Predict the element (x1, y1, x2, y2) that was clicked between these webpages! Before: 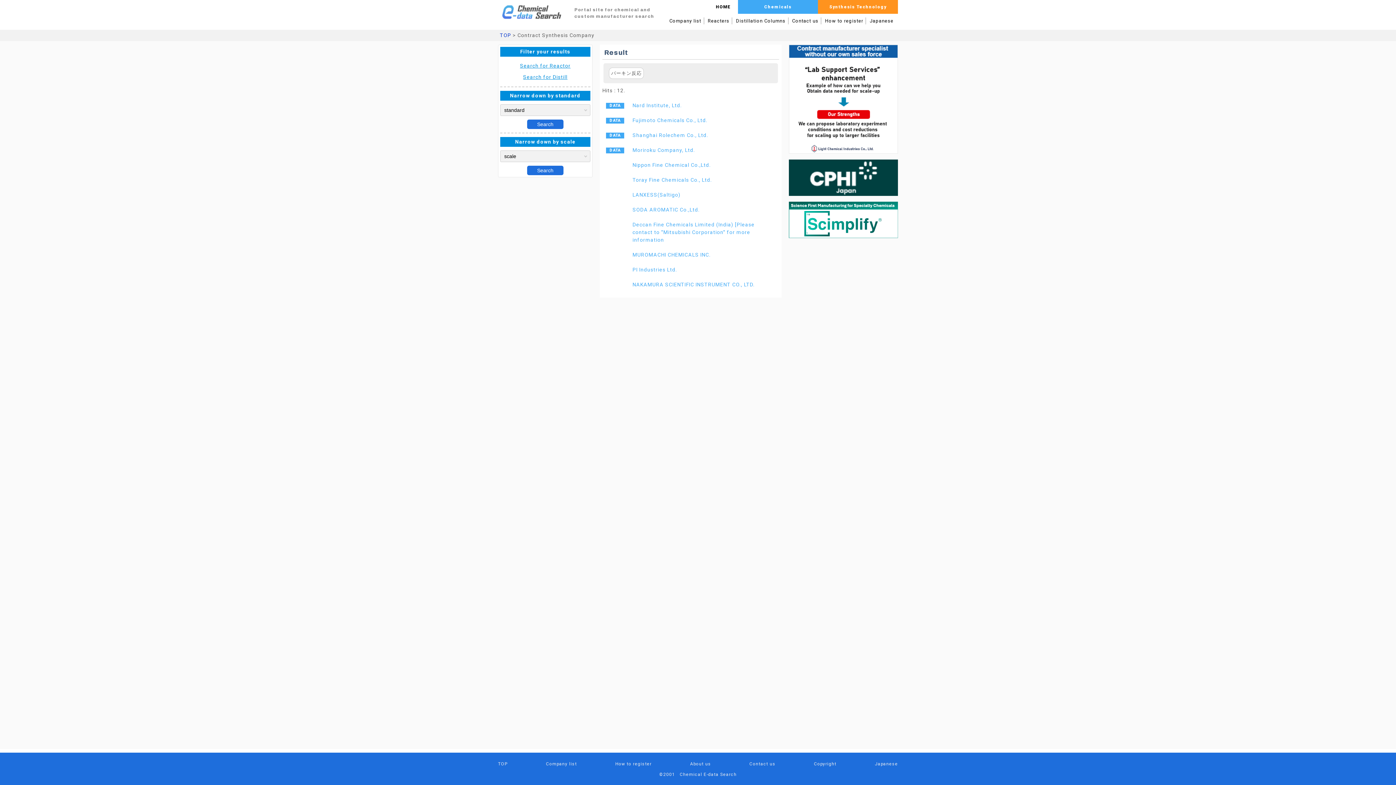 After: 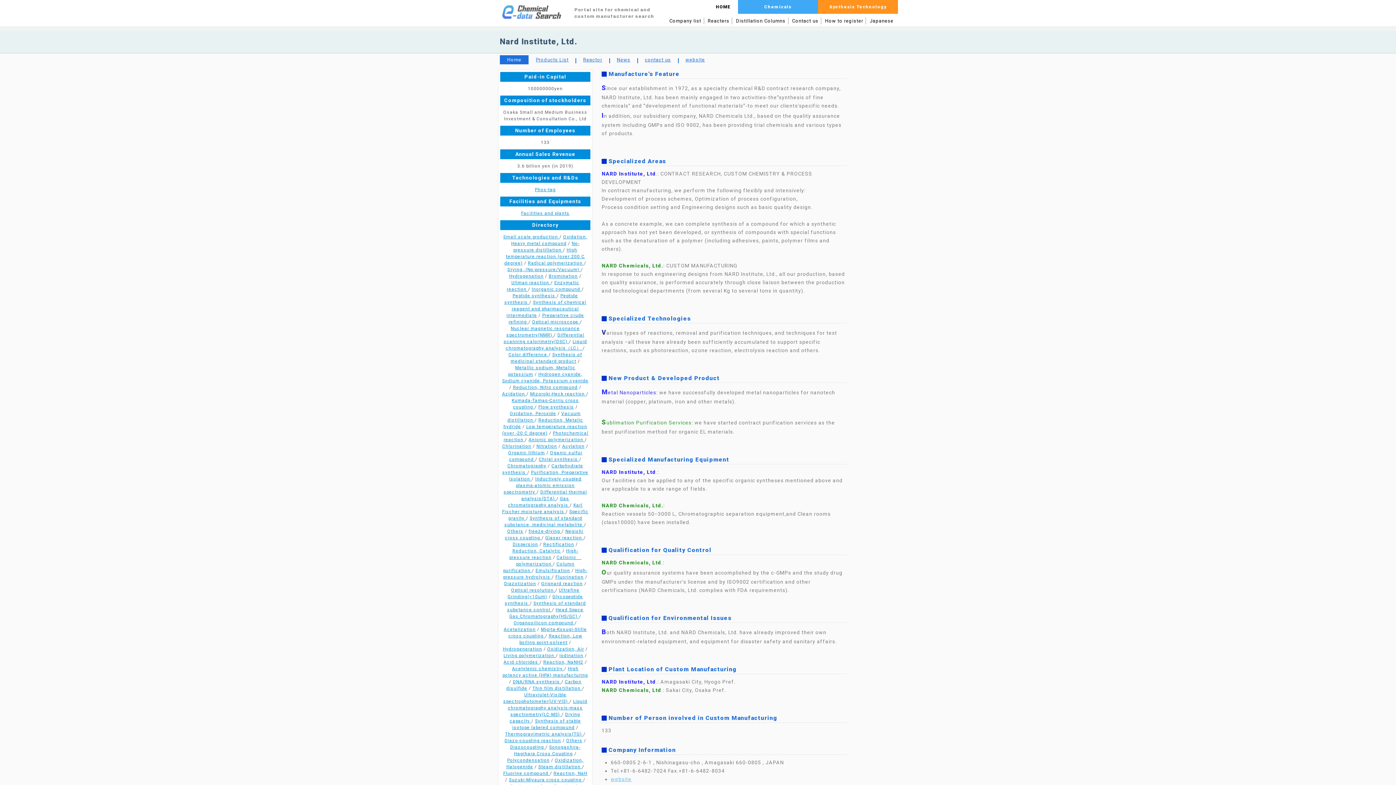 Action: label: Nard Institute, Ltd. bbox: (606, 98, 775, 113)